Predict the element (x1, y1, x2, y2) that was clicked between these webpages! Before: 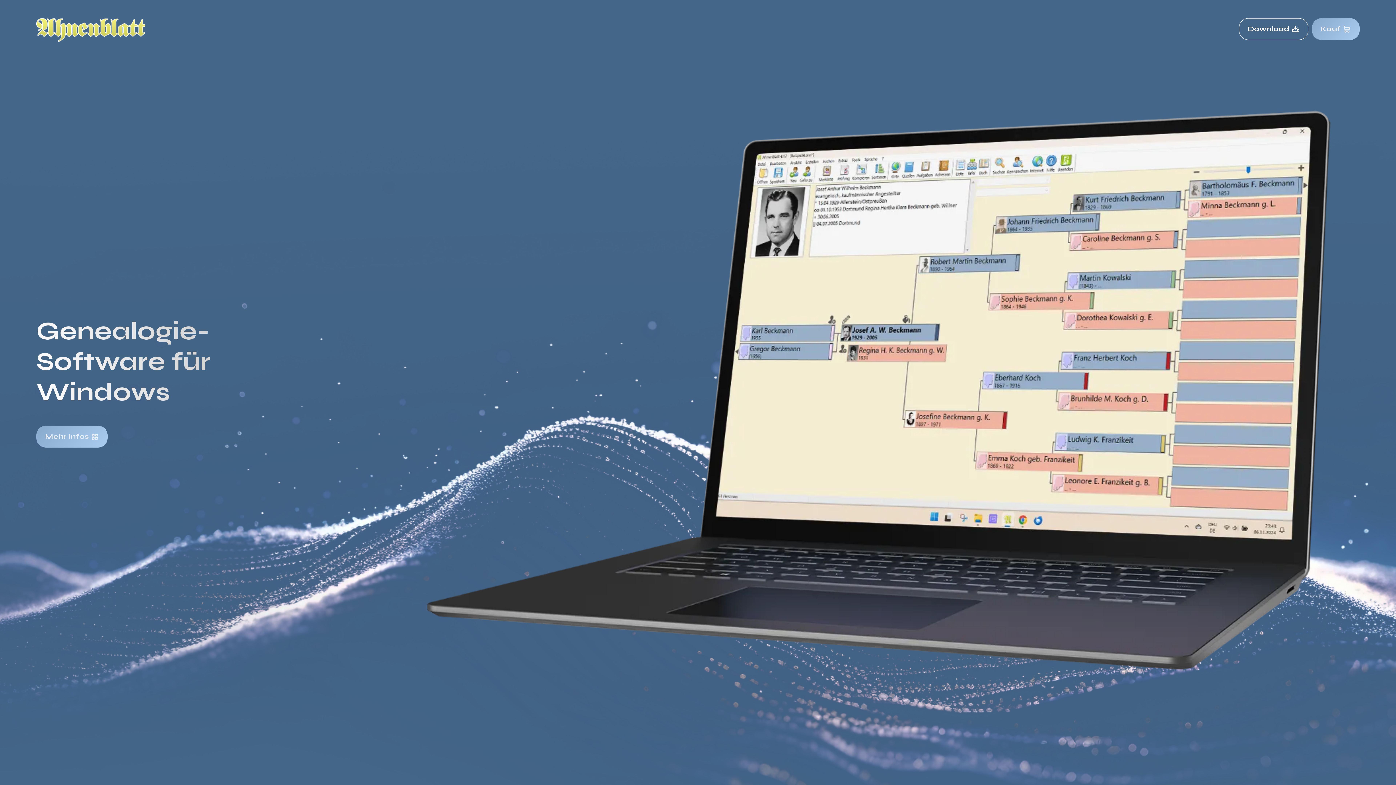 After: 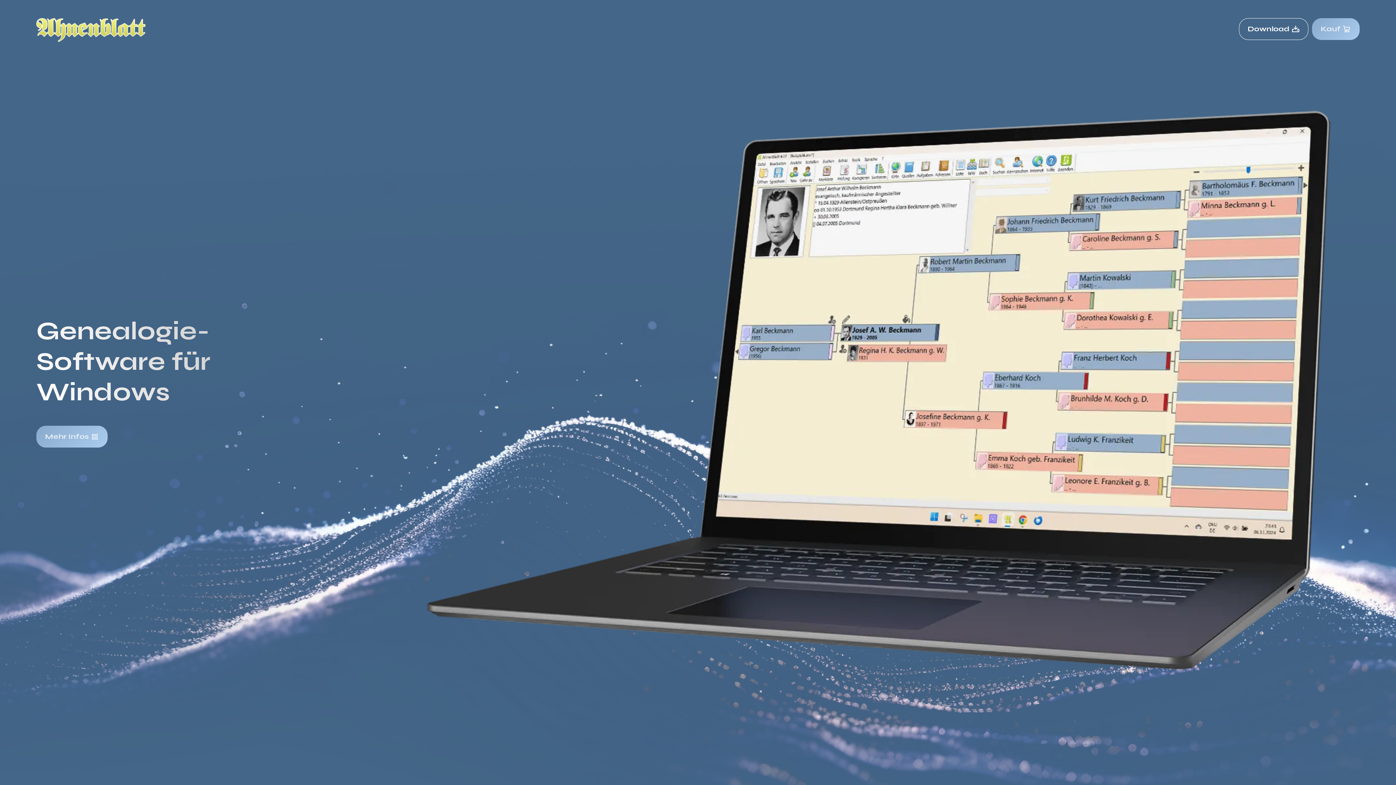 Action: bbox: (36, 18, 1360, 40)